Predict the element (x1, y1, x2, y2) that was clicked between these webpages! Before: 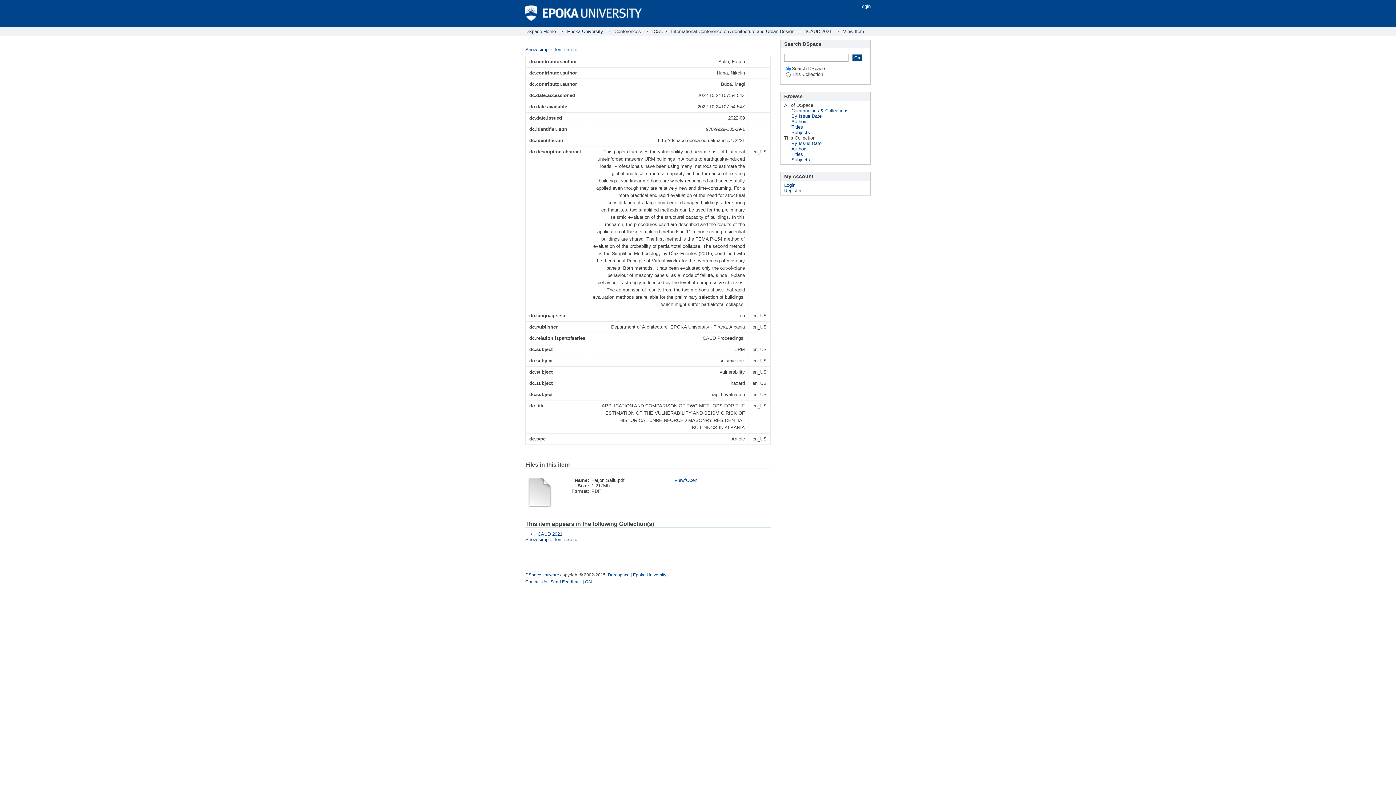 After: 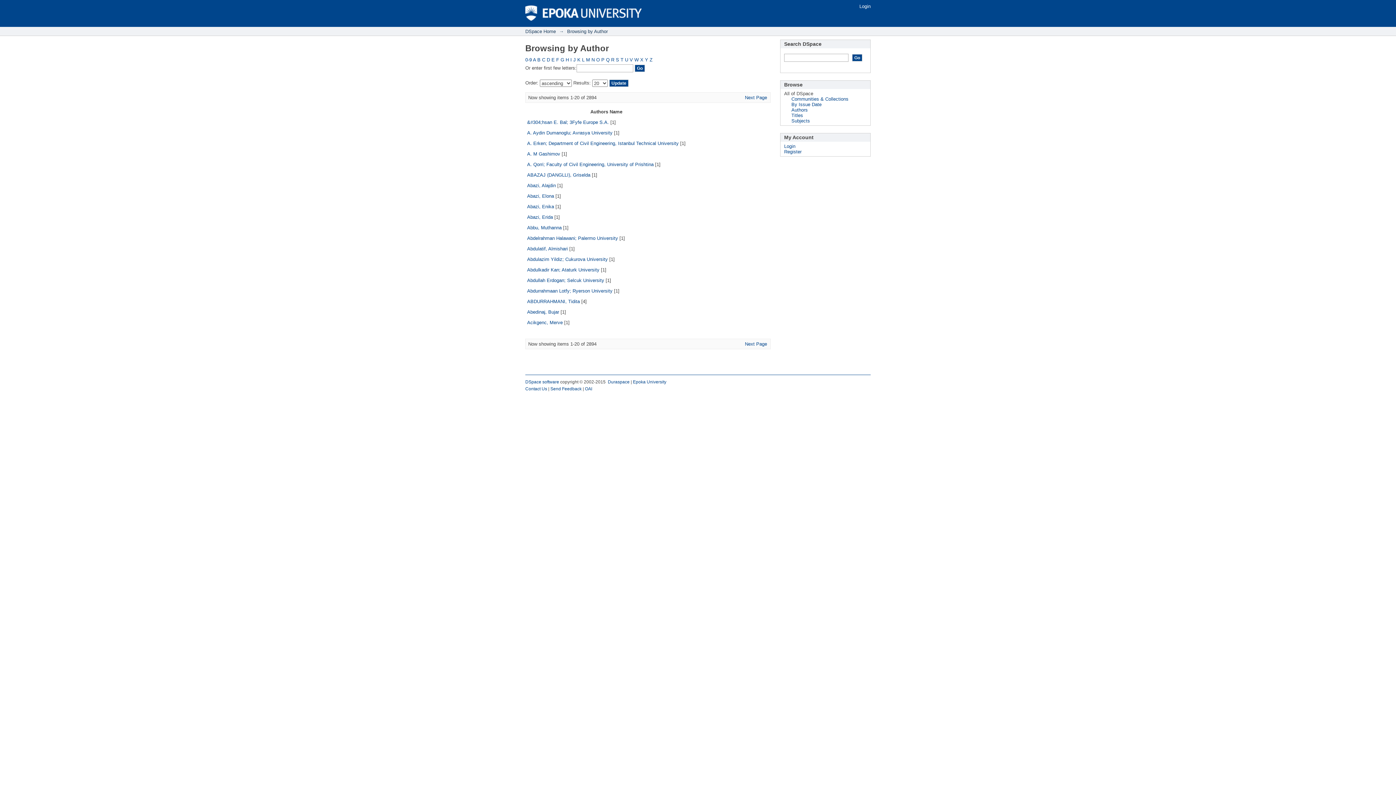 Action: bbox: (791, 118, 808, 124) label: Authors